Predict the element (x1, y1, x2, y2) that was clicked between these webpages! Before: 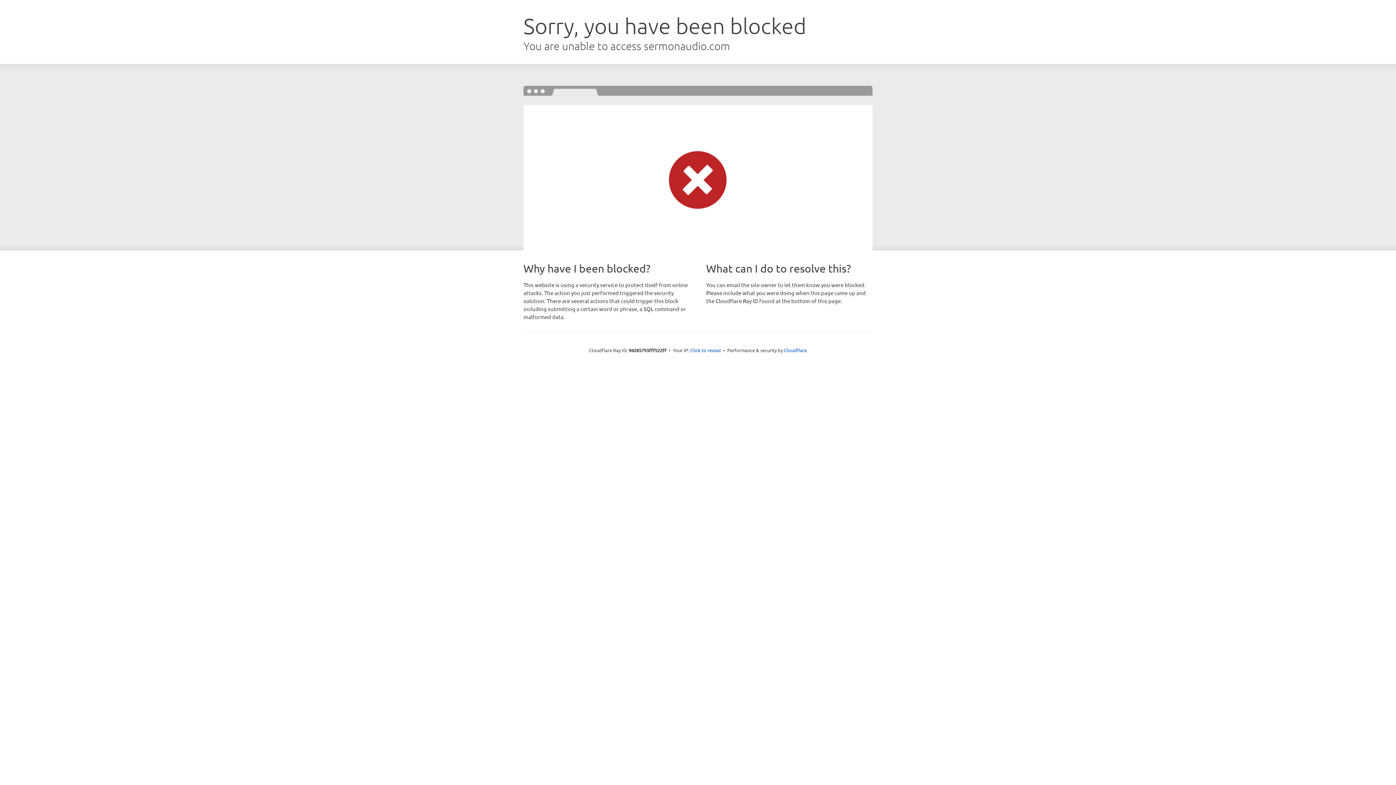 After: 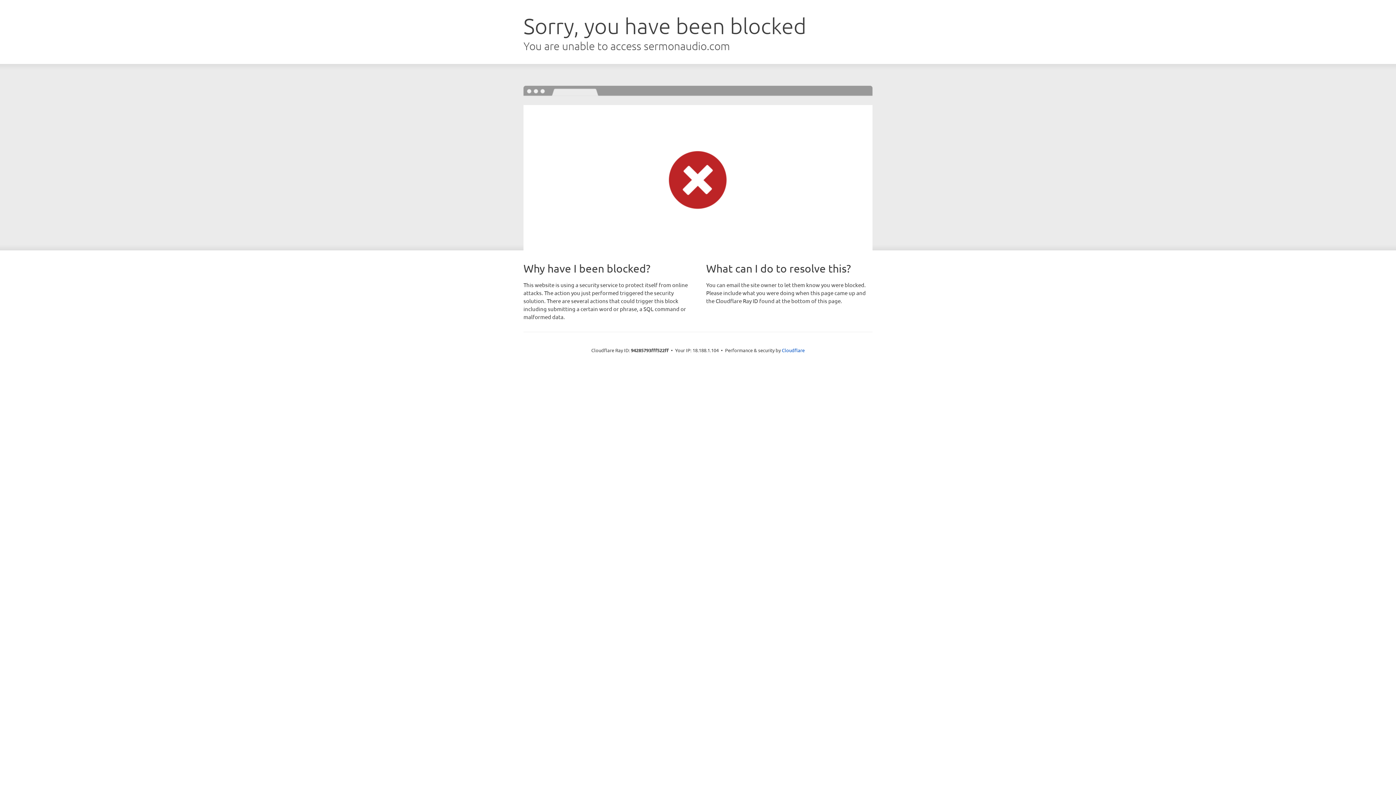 Action: label: Click to reveal bbox: (690, 346, 721, 353)